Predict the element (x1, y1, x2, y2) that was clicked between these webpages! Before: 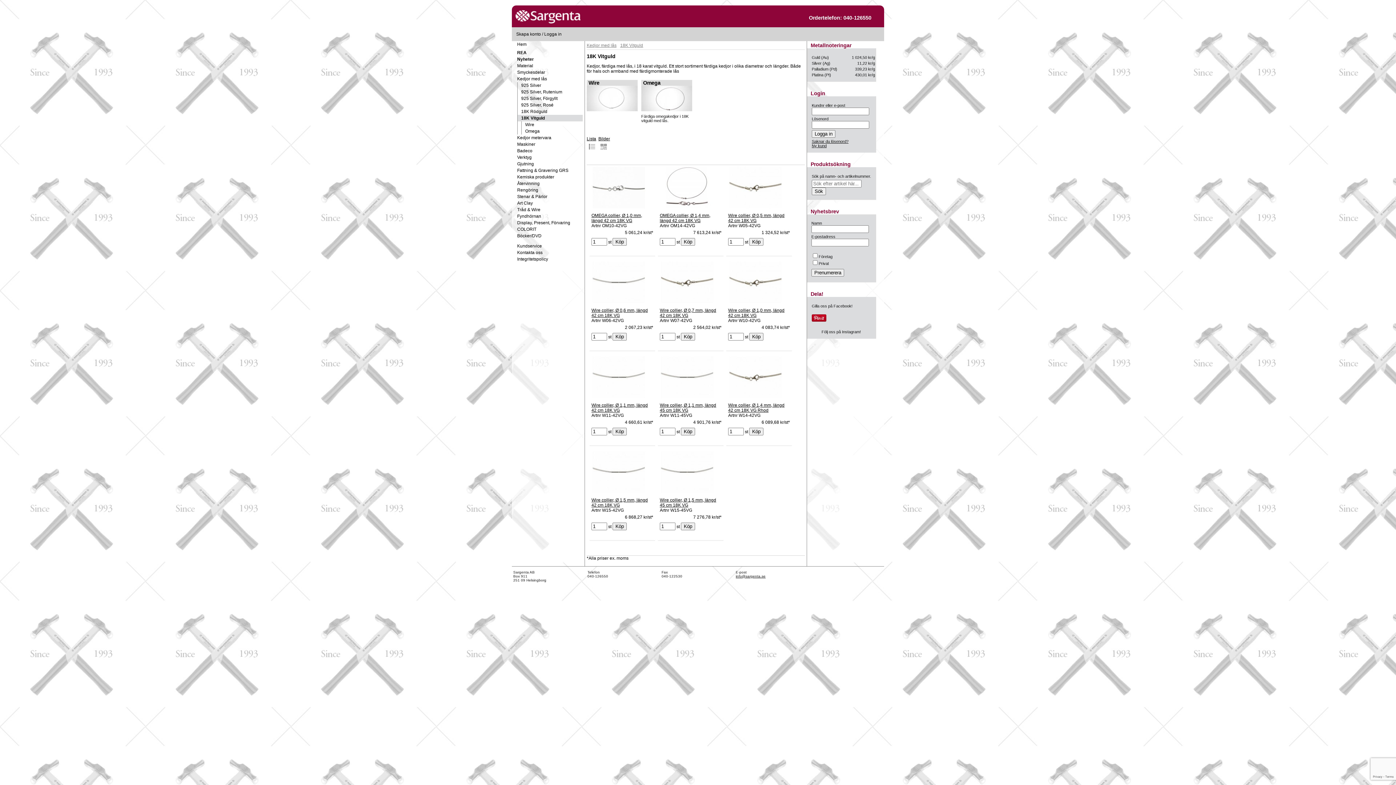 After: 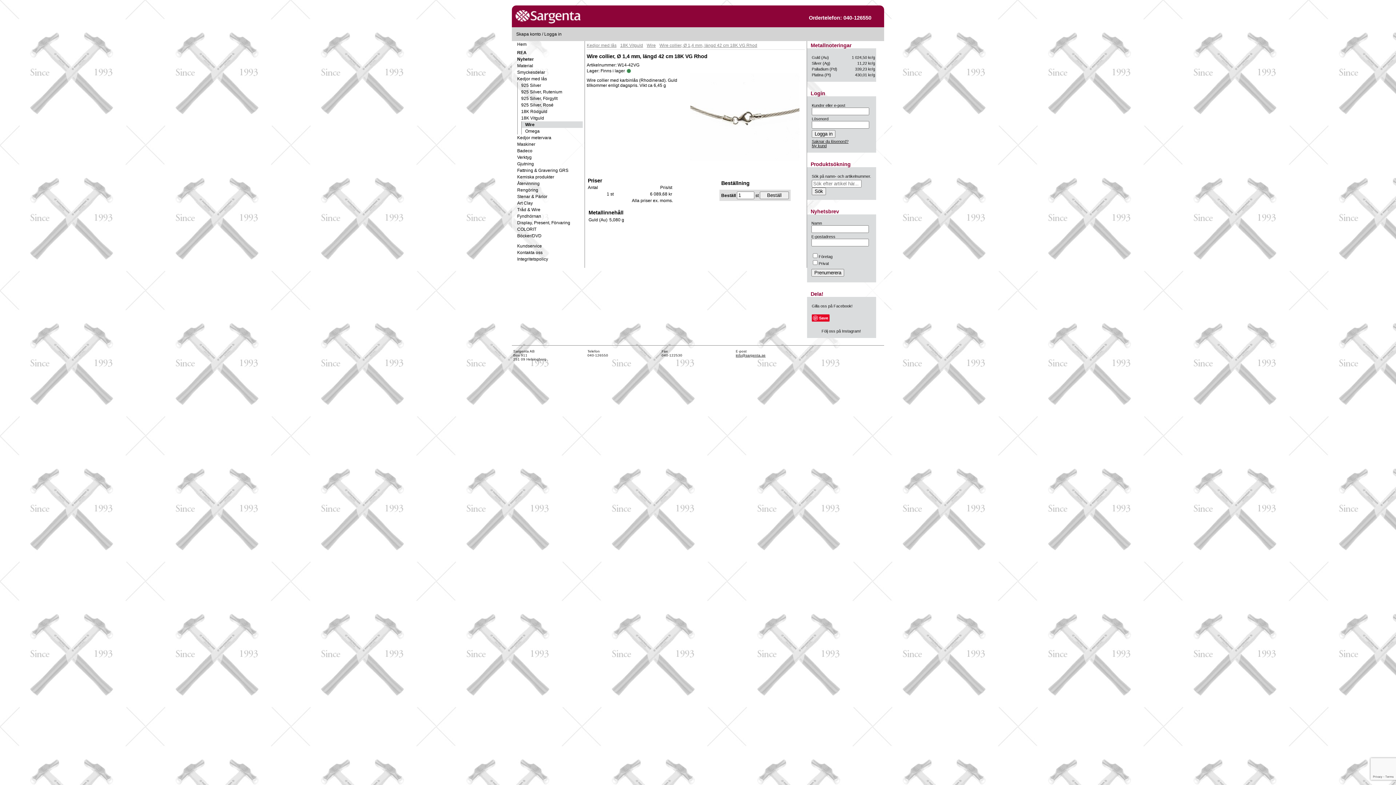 Action: label: Wire collier, Ø 1,4 mm, längd 42 cm 18K VG Rhod bbox: (728, 403, 784, 413)